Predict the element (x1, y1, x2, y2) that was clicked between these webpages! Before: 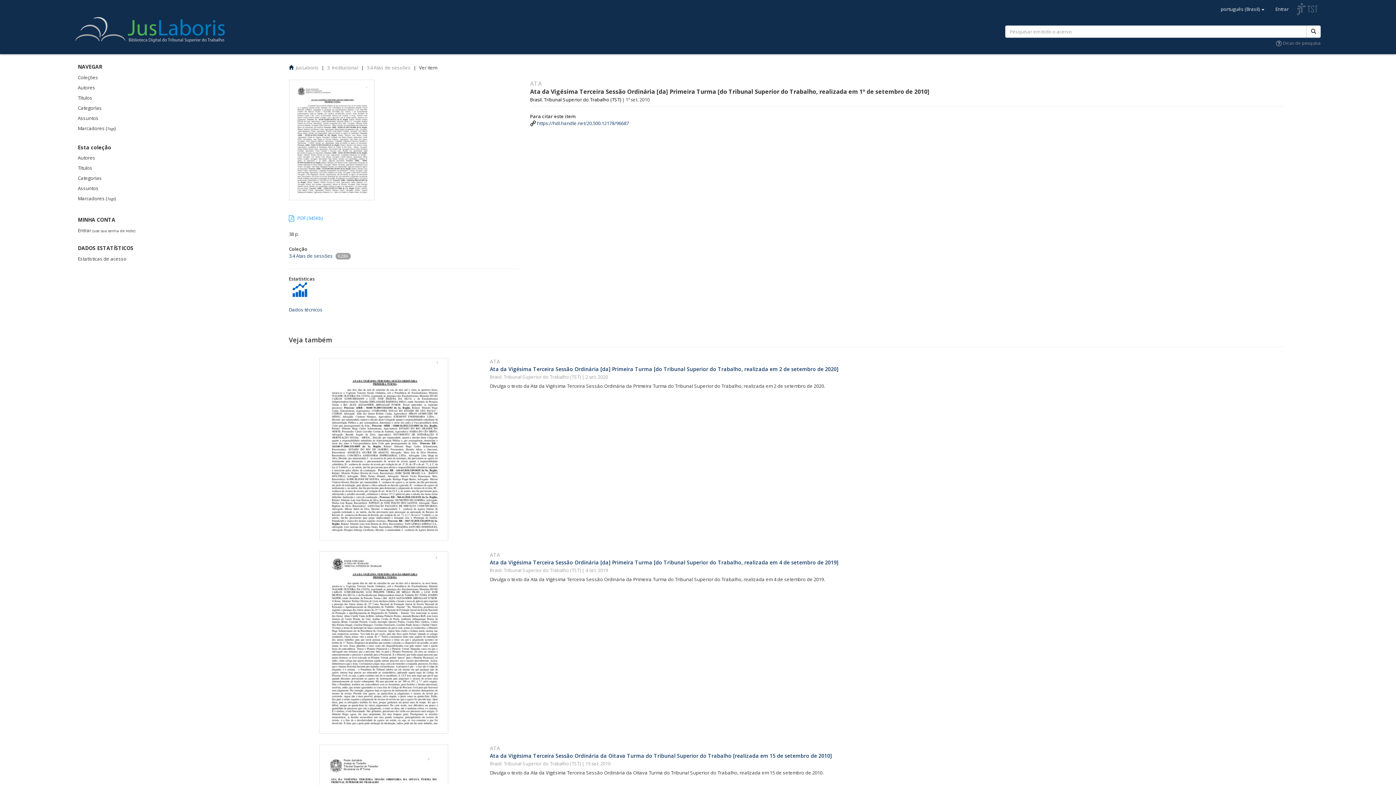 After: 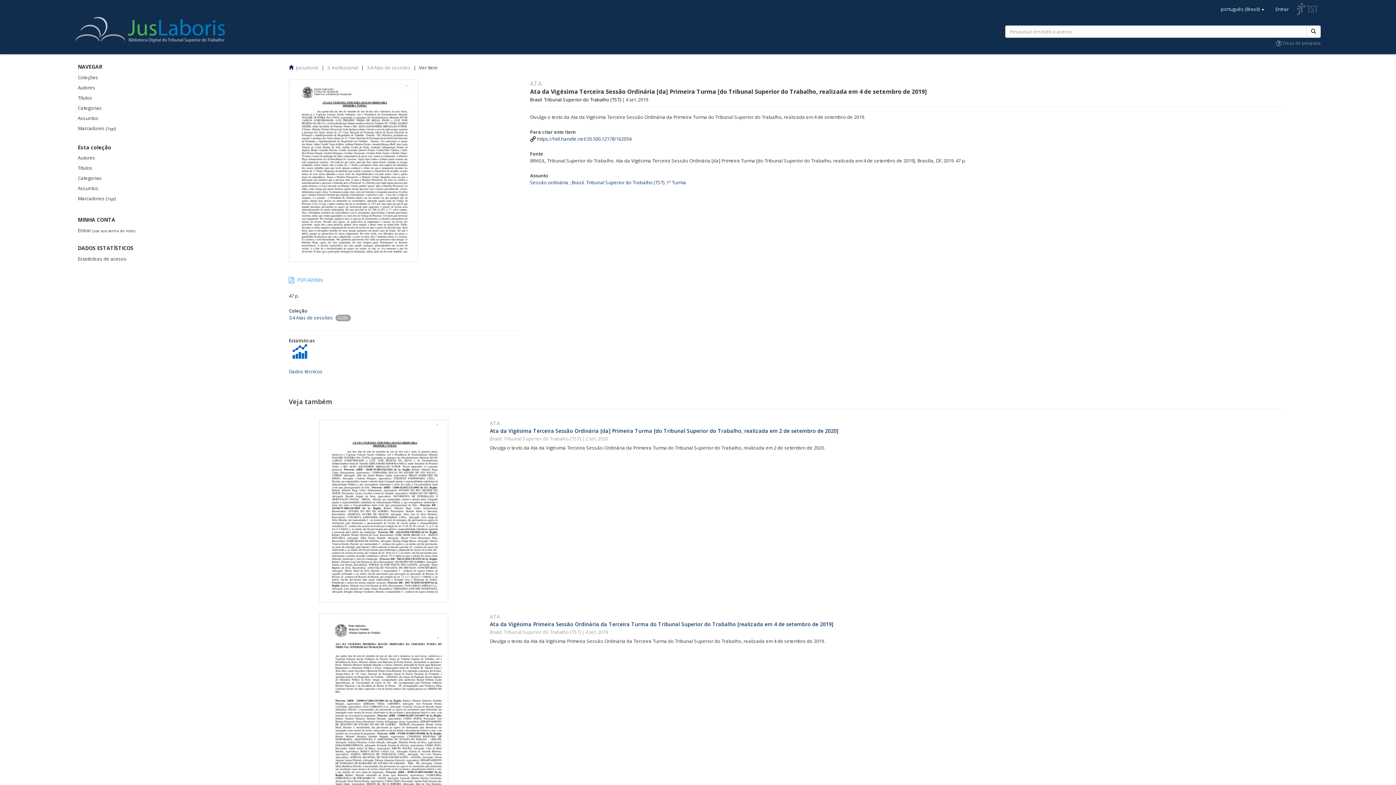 Action: label: ATA bbox: (489, 551, 500, 558)